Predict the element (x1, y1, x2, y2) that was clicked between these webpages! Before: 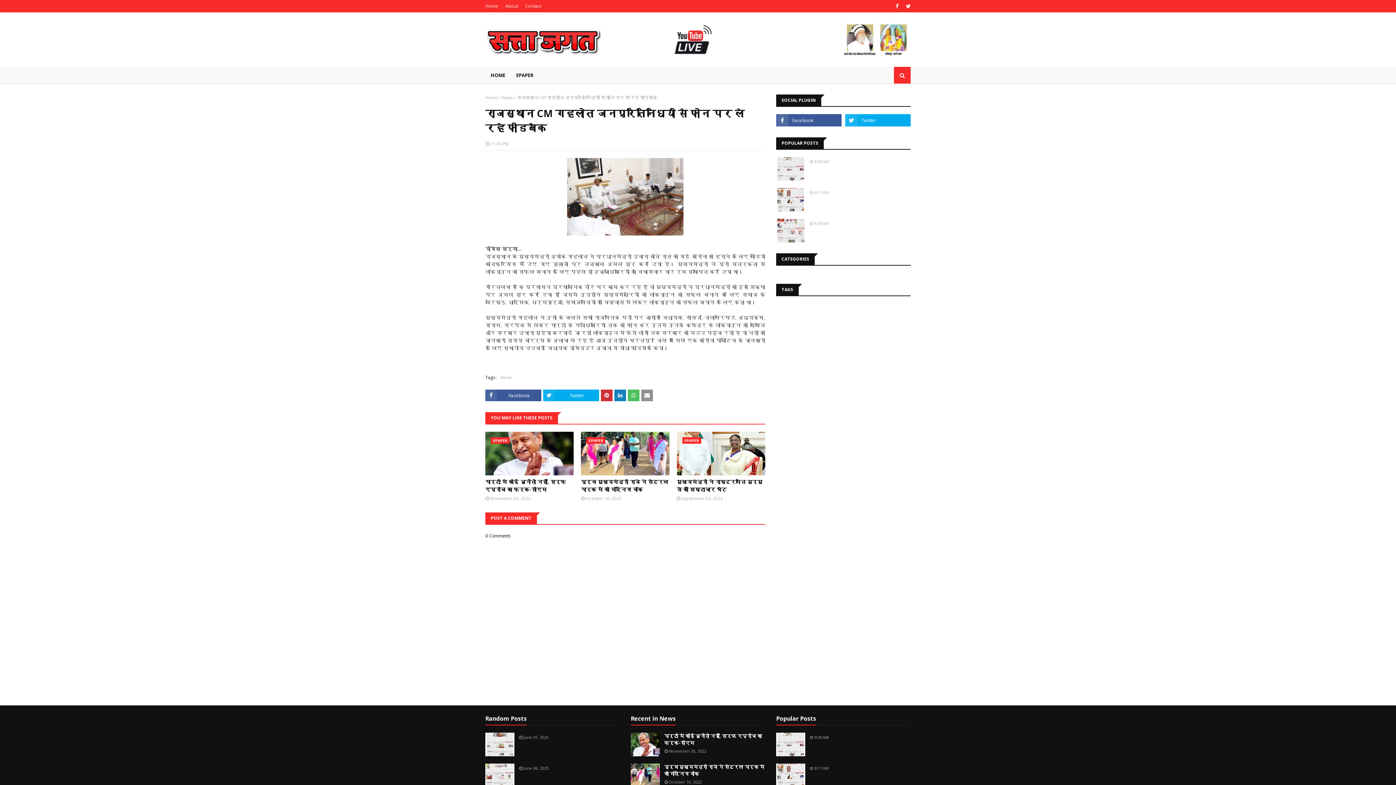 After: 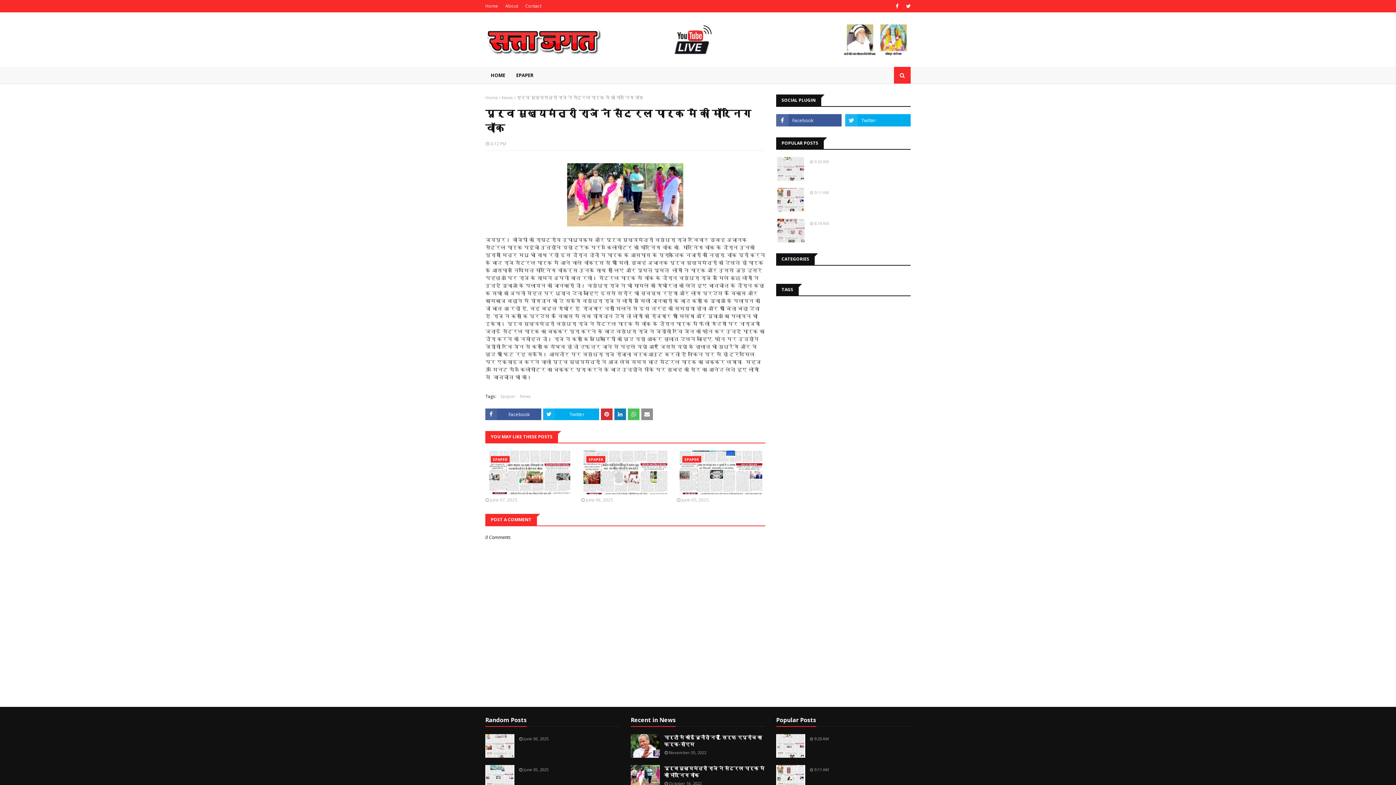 Action: bbox: (581, 432, 669, 475)